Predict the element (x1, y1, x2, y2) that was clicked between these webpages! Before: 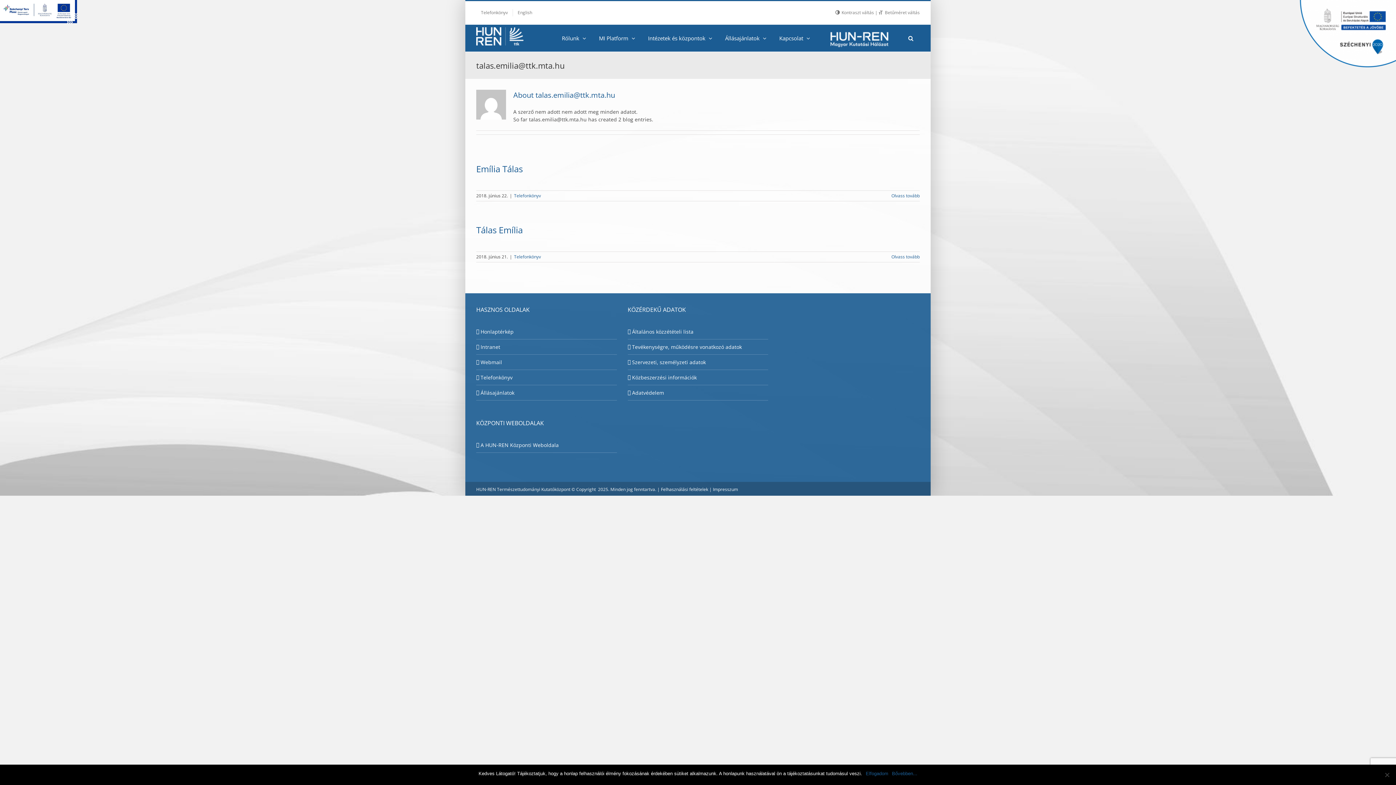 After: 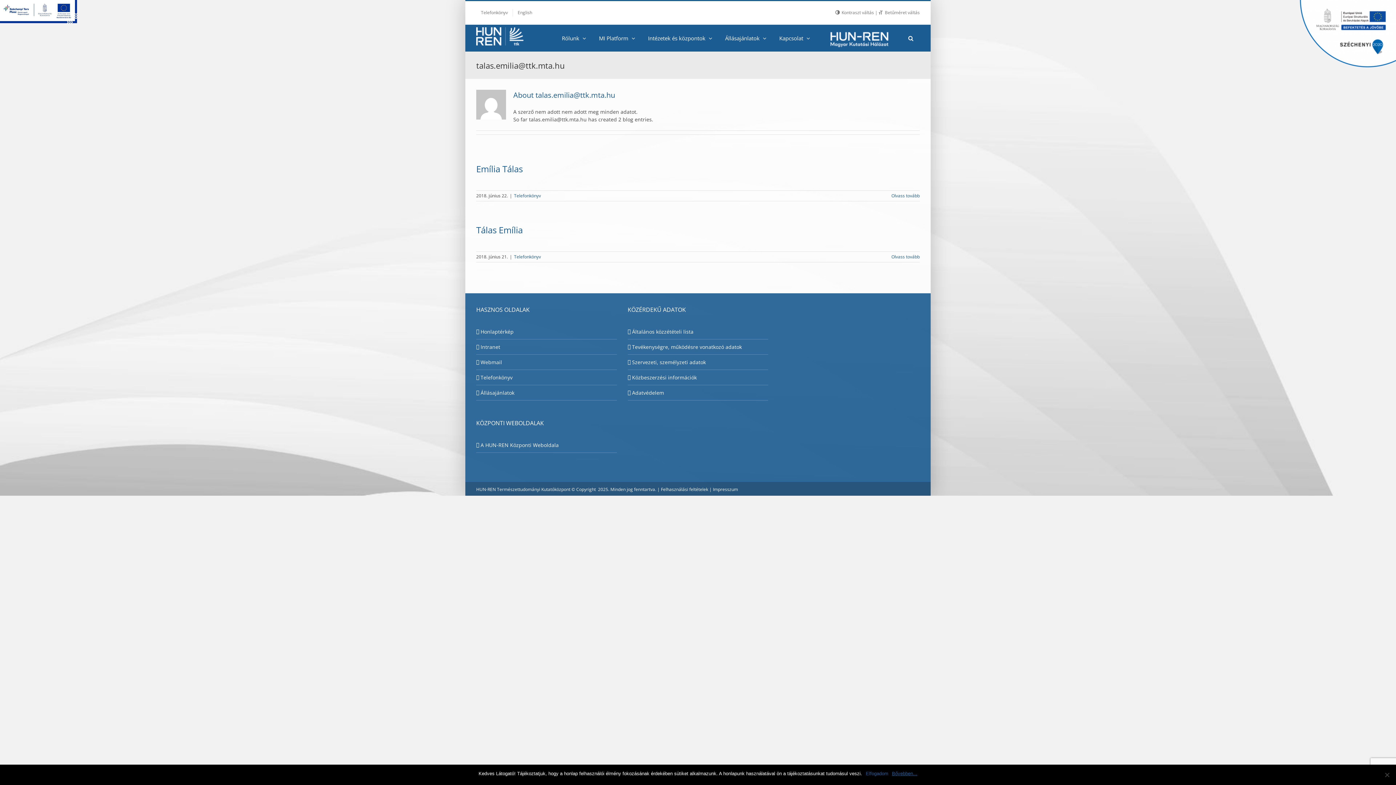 Action: bbox: (892, 770, 917, 777) label: Bővebben...